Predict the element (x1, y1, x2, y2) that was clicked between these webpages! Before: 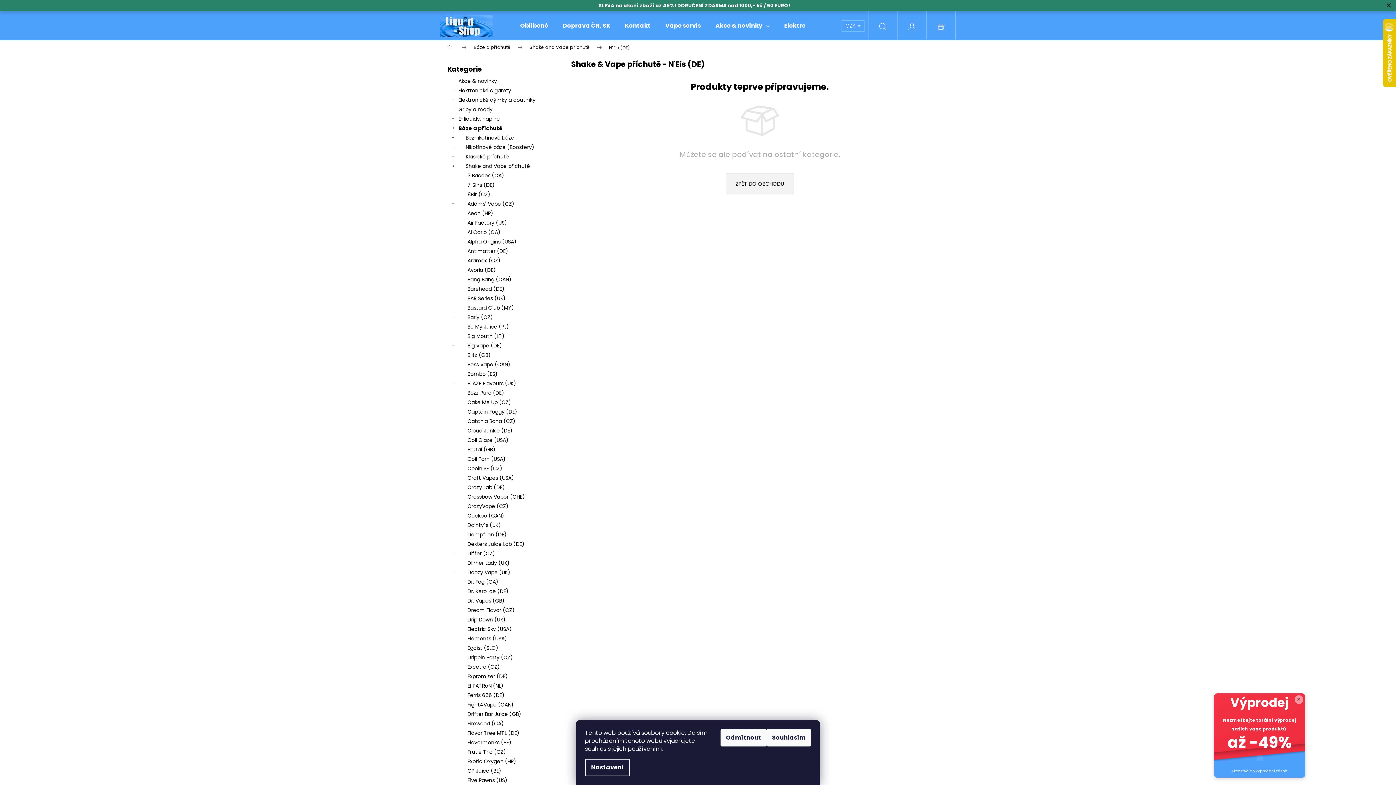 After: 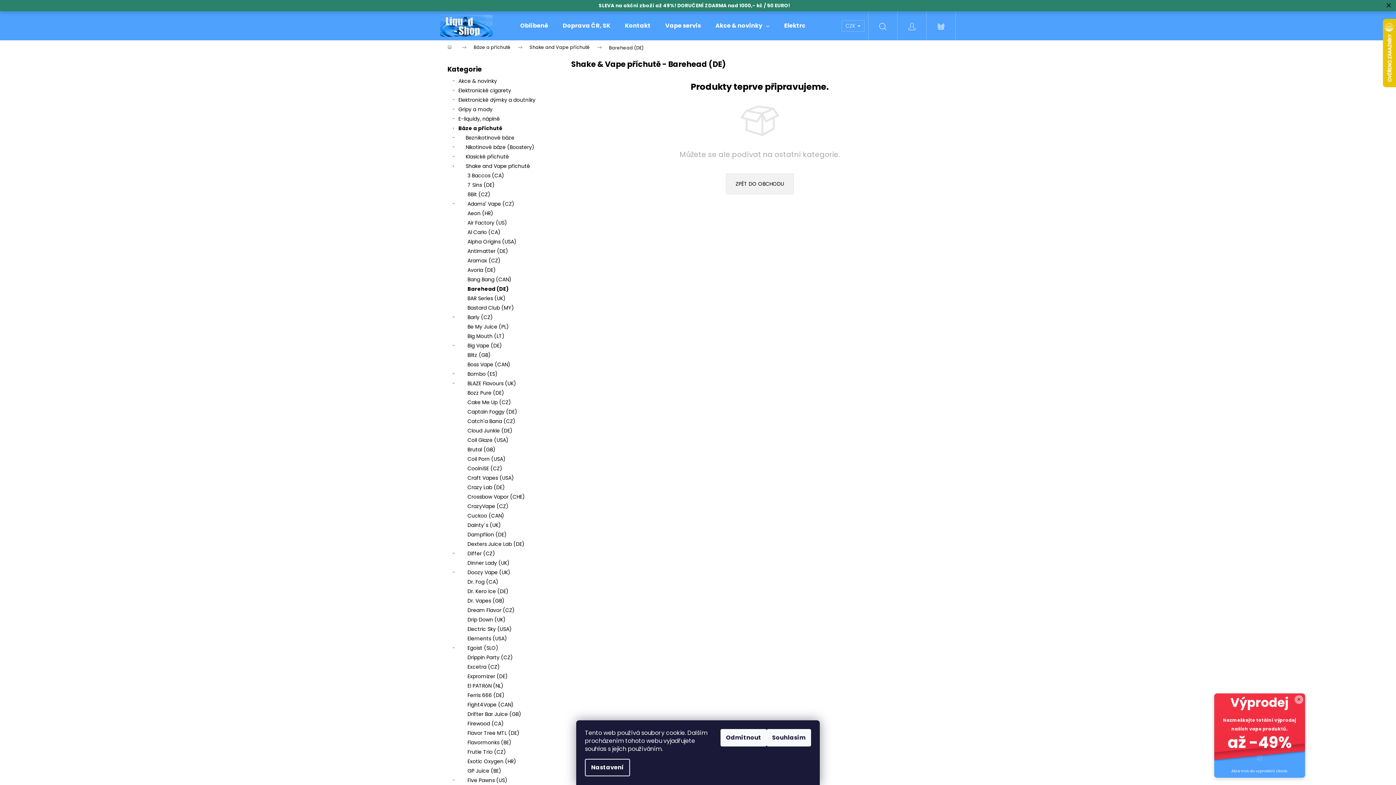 Action: label: Barehead (DE) bbox: (447, 284, 556, 293)